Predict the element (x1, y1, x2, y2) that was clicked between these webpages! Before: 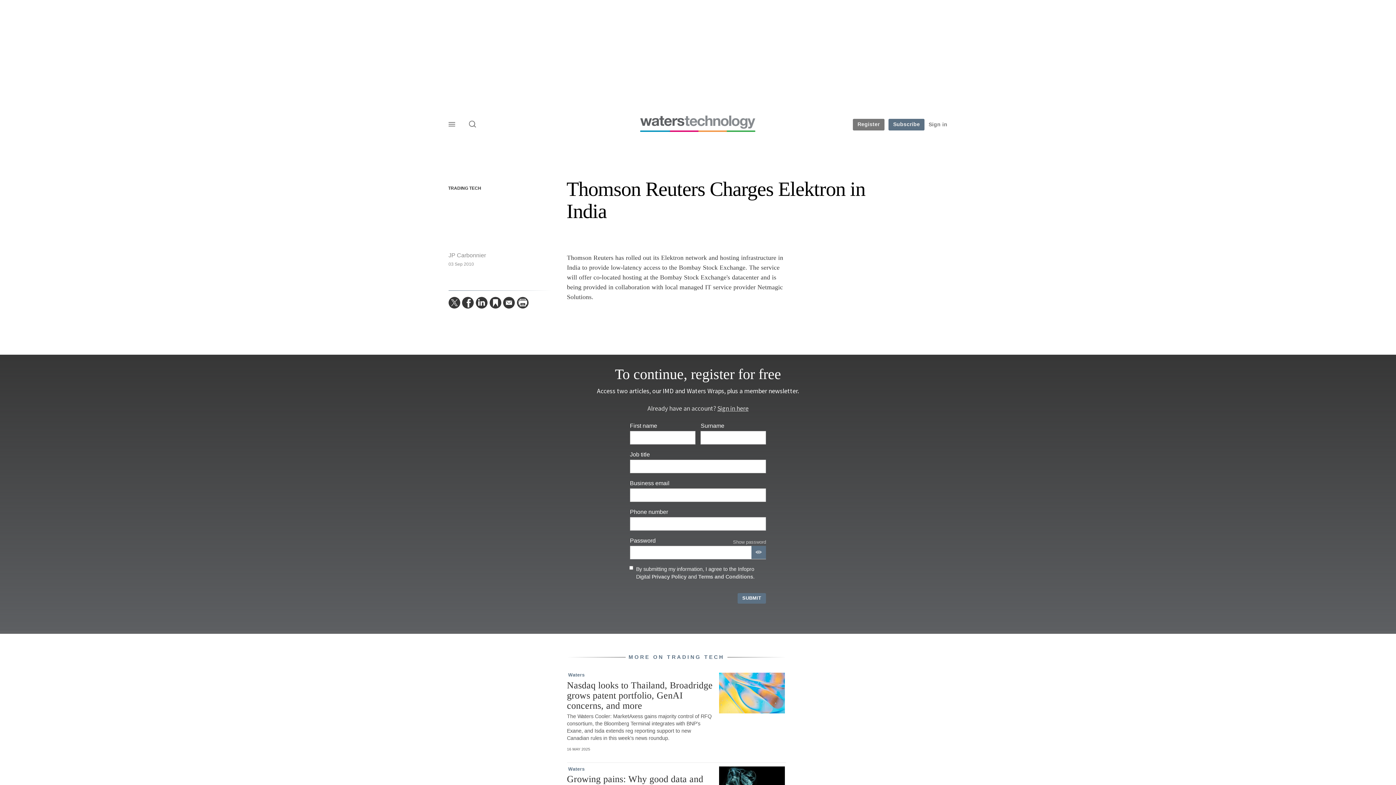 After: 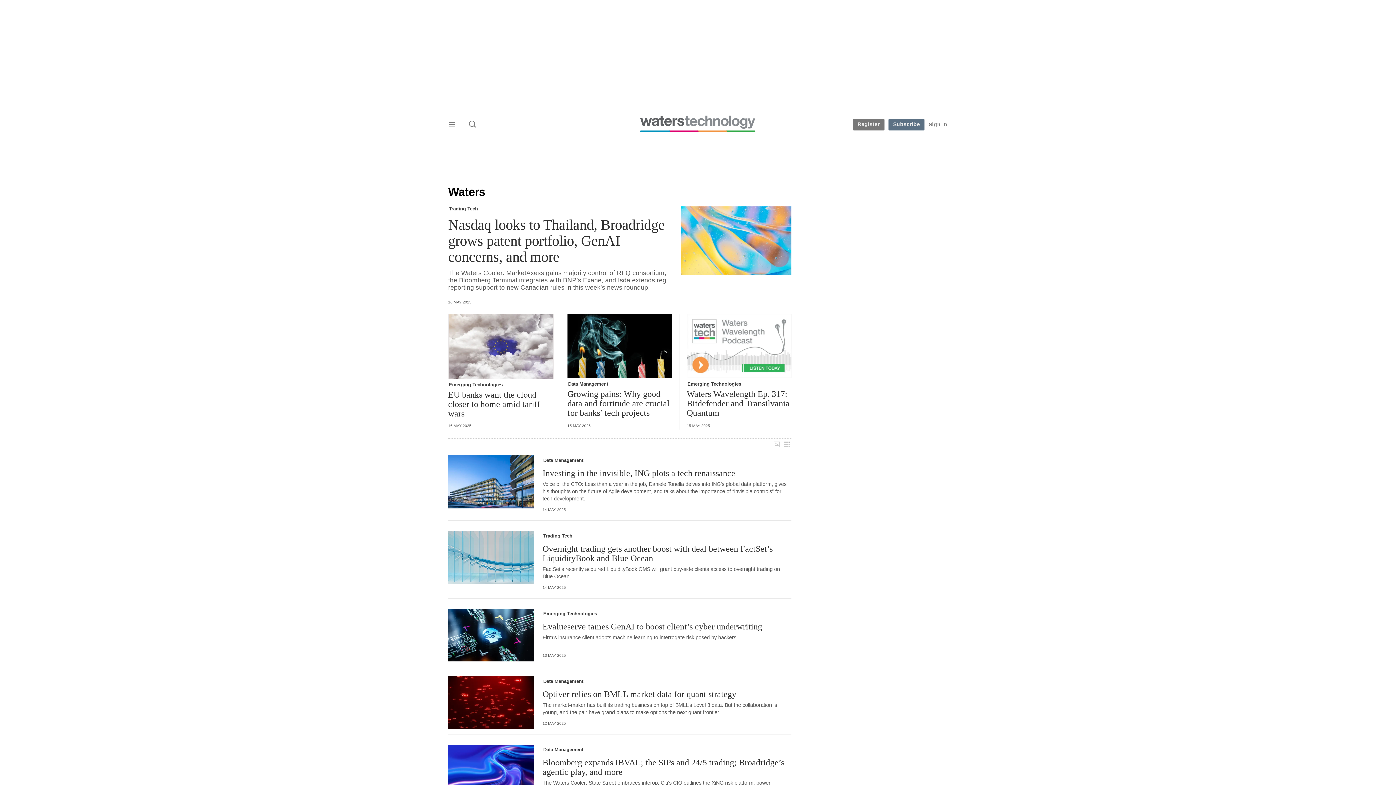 Action: bbox: (567, 672, 713, 678)